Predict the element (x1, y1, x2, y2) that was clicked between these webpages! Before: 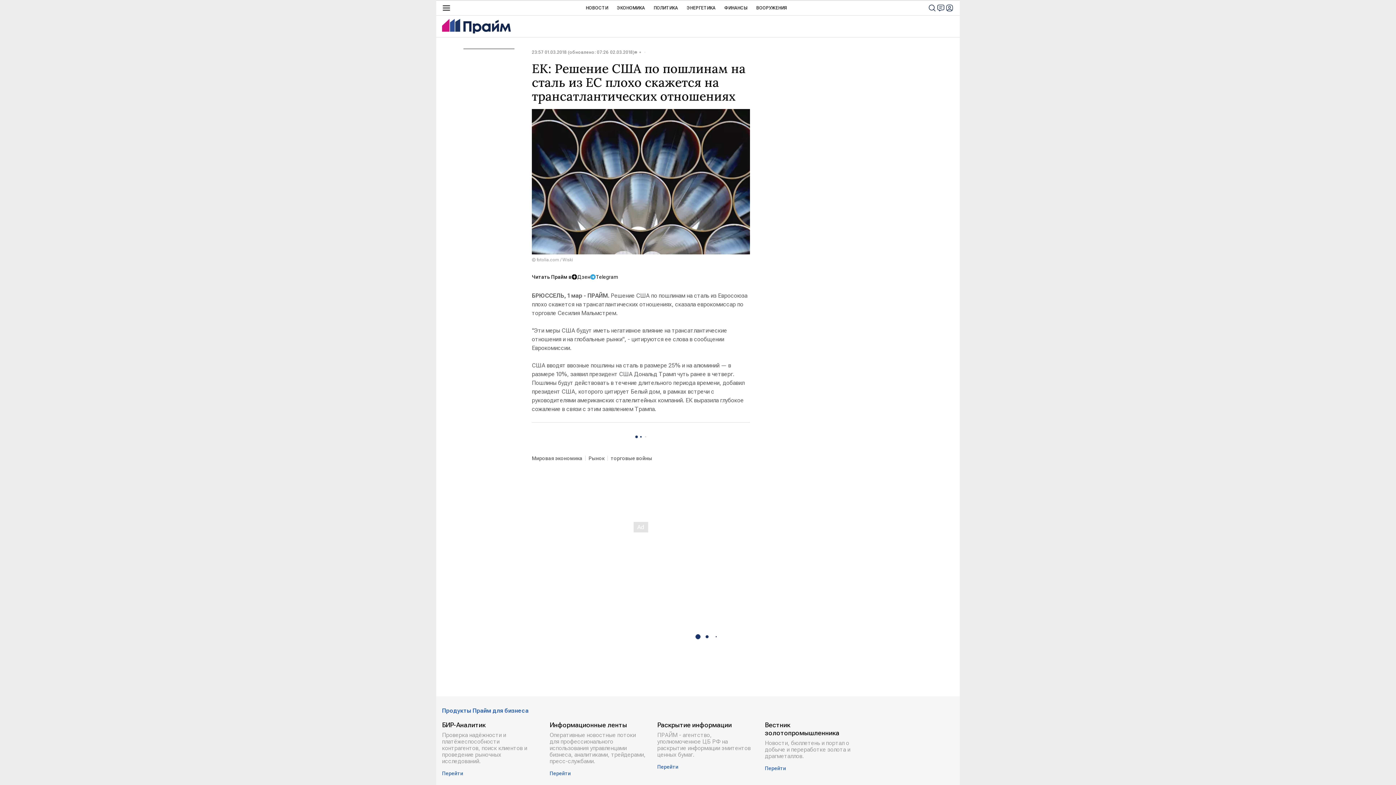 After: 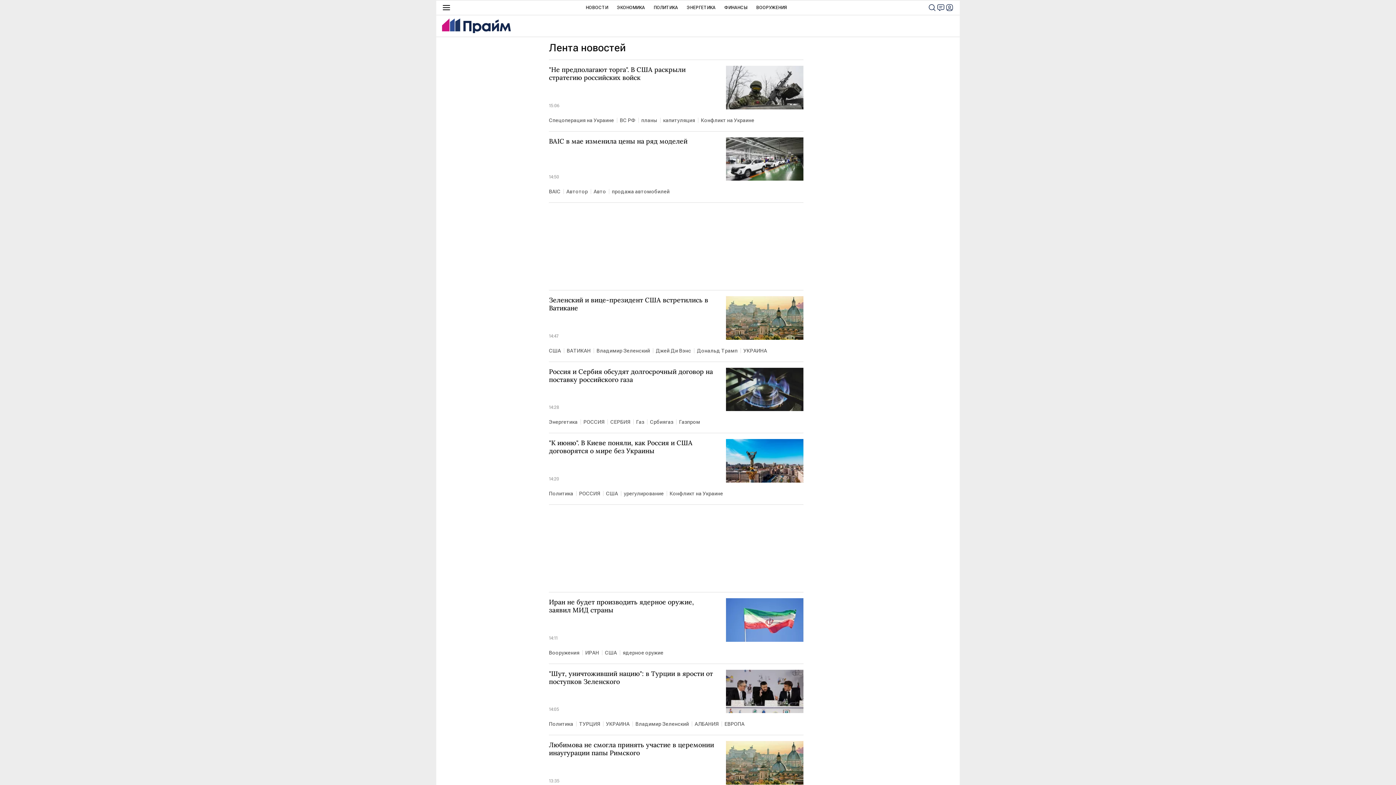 Action: label: НОВОСТИ bbox: (585, 0, 608, 15)